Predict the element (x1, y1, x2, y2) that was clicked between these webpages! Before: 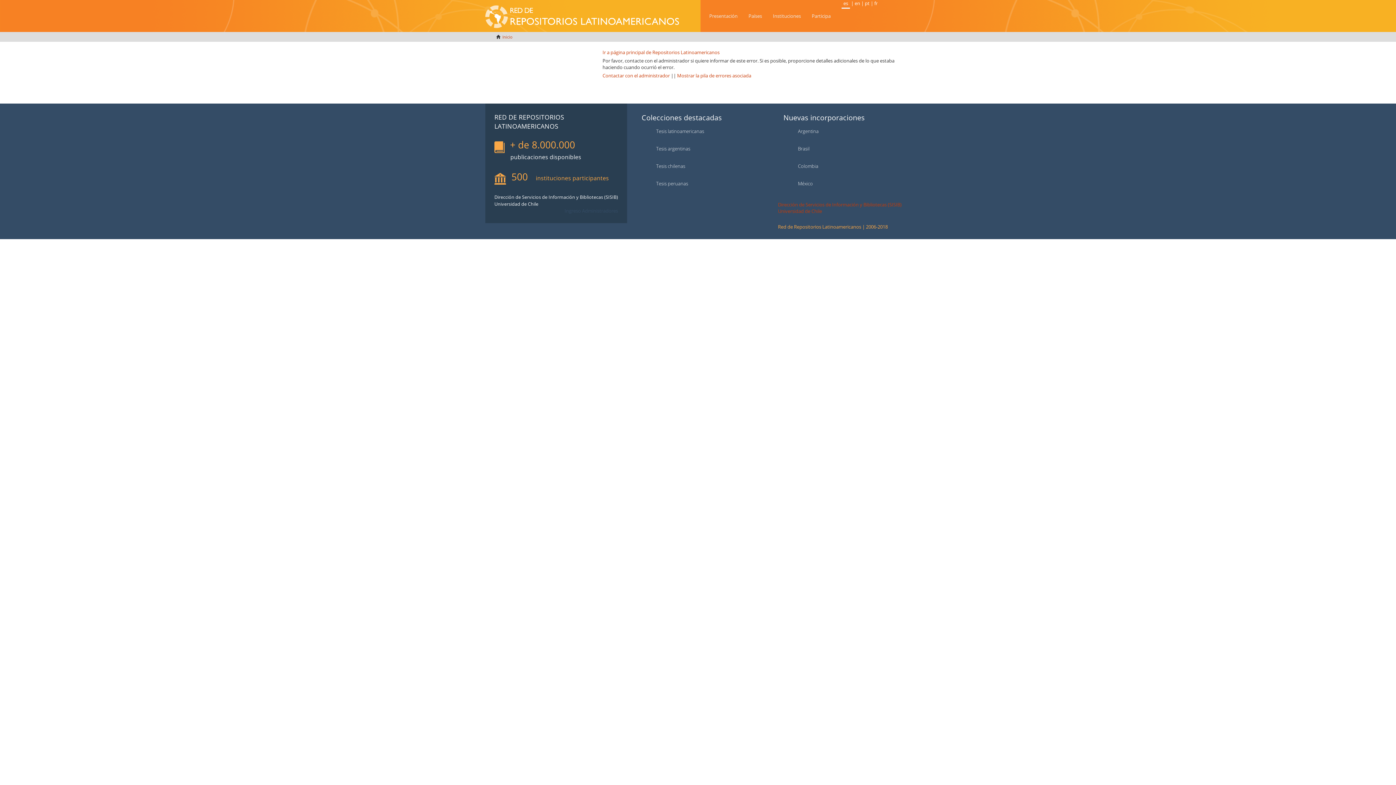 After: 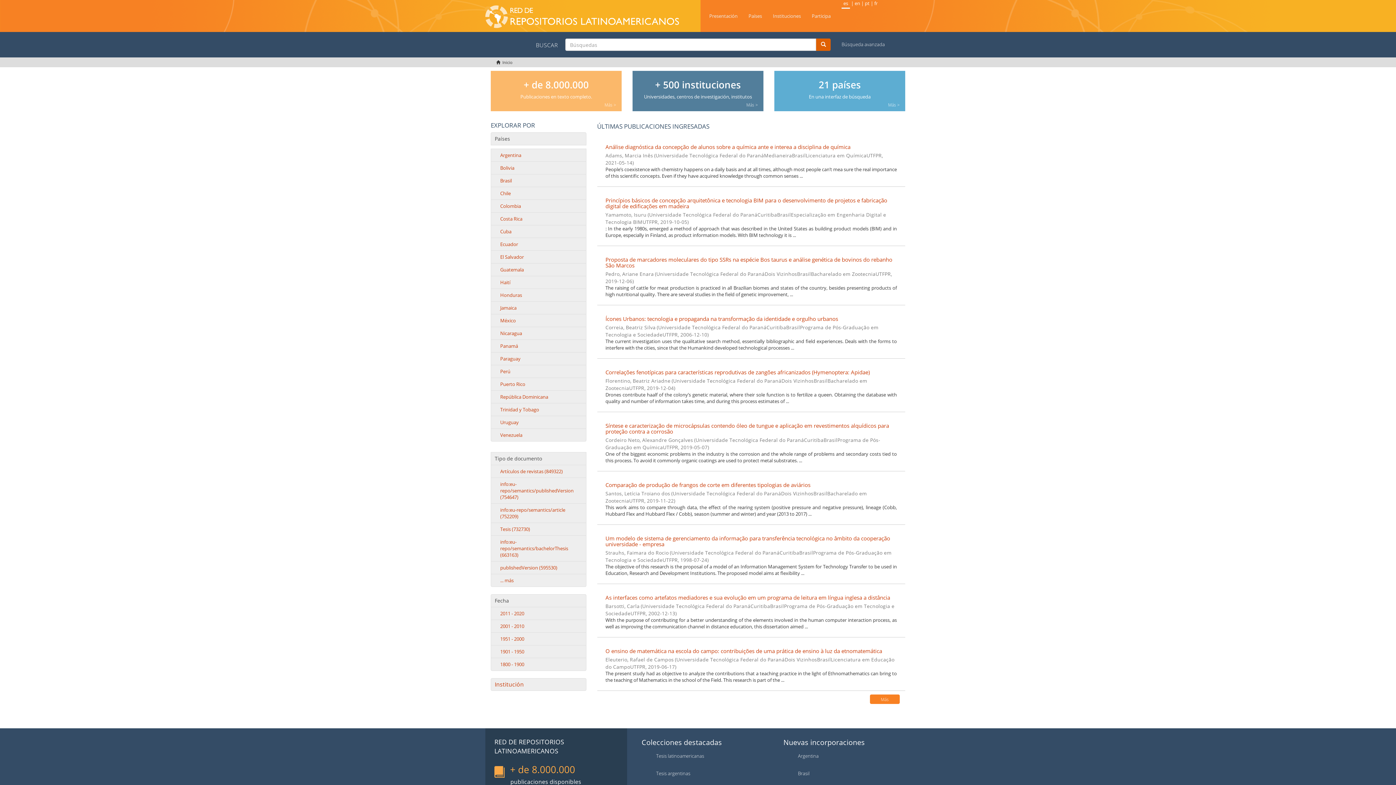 Action: label: Ir a página principal de Repositorios Latinoamericanos bbox: (602, 49, 719, 55)